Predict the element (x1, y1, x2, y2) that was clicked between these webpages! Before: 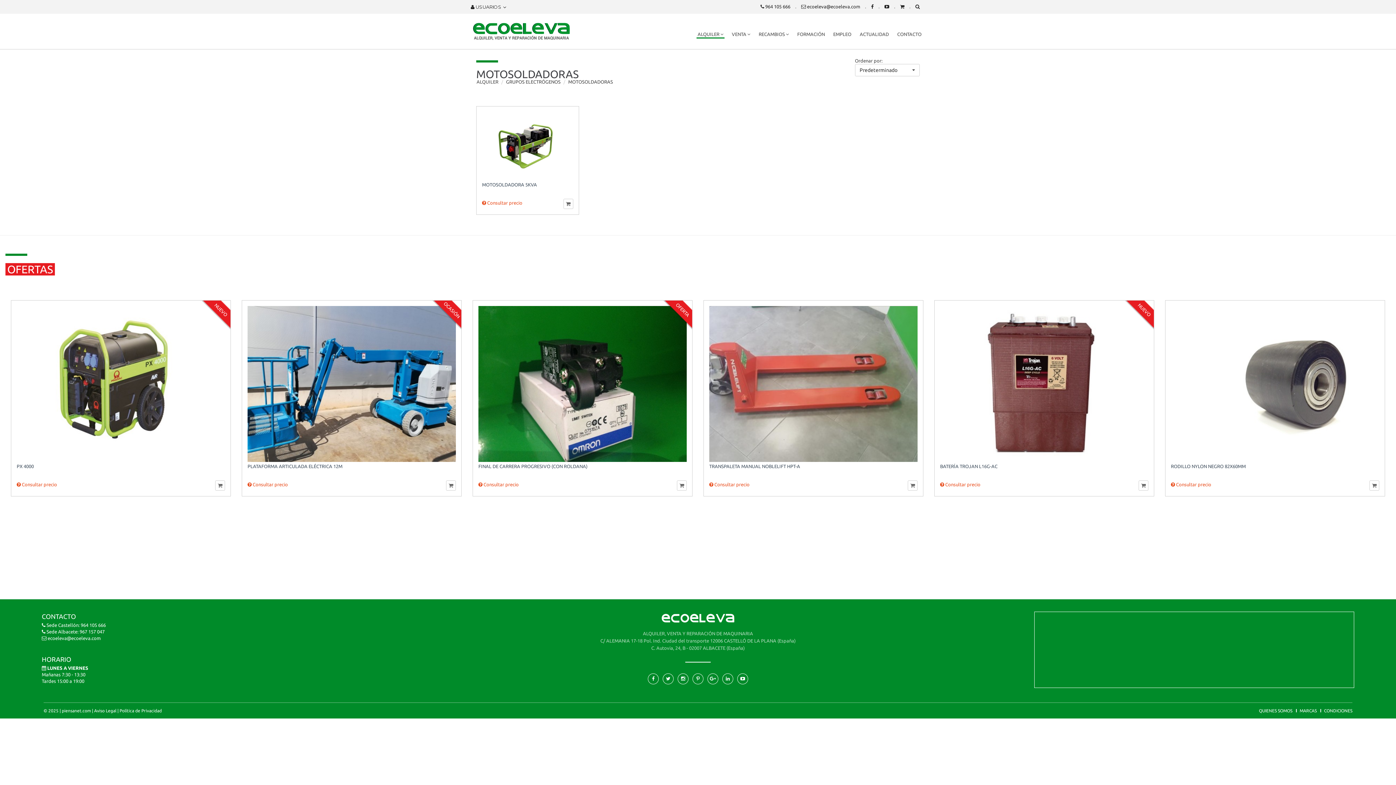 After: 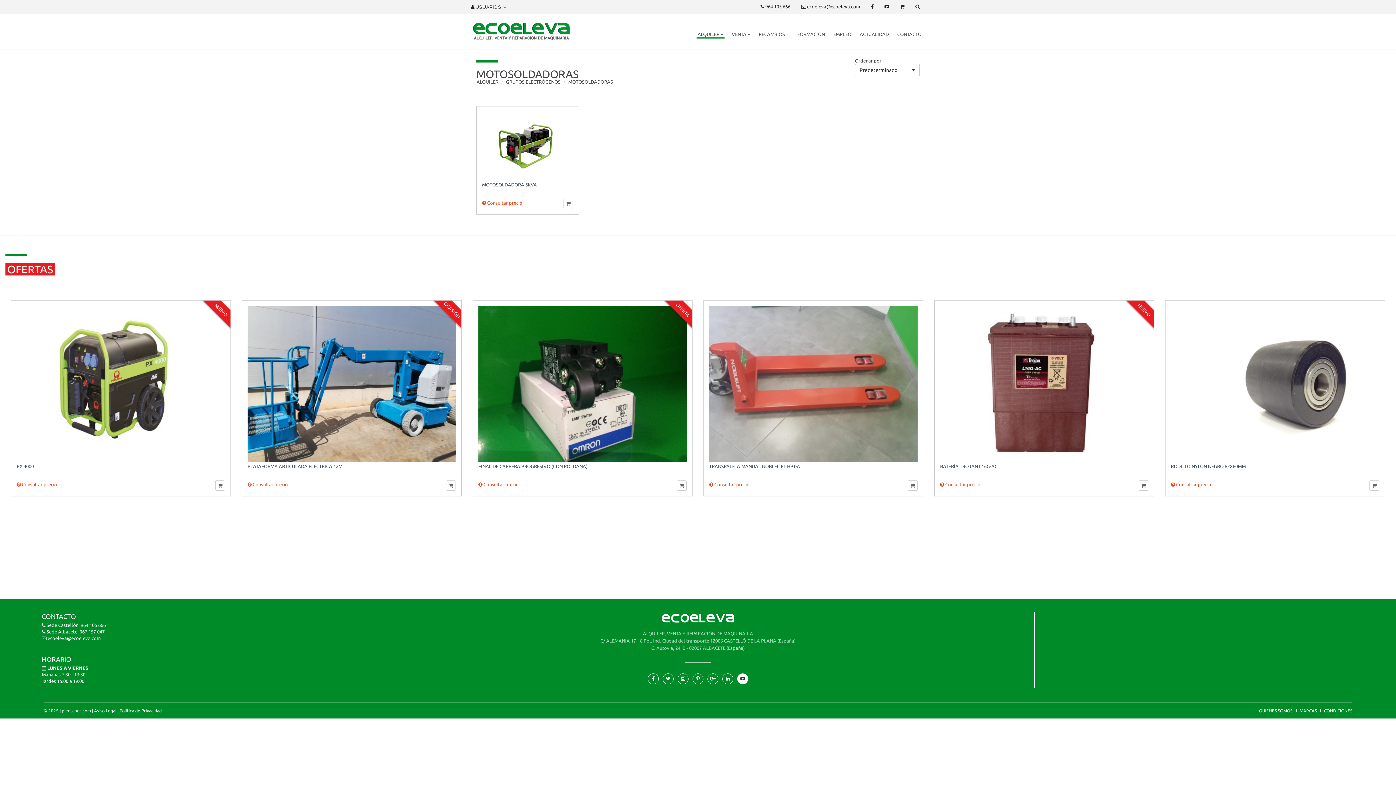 Action: bbox: (737, 673, 748, 684)